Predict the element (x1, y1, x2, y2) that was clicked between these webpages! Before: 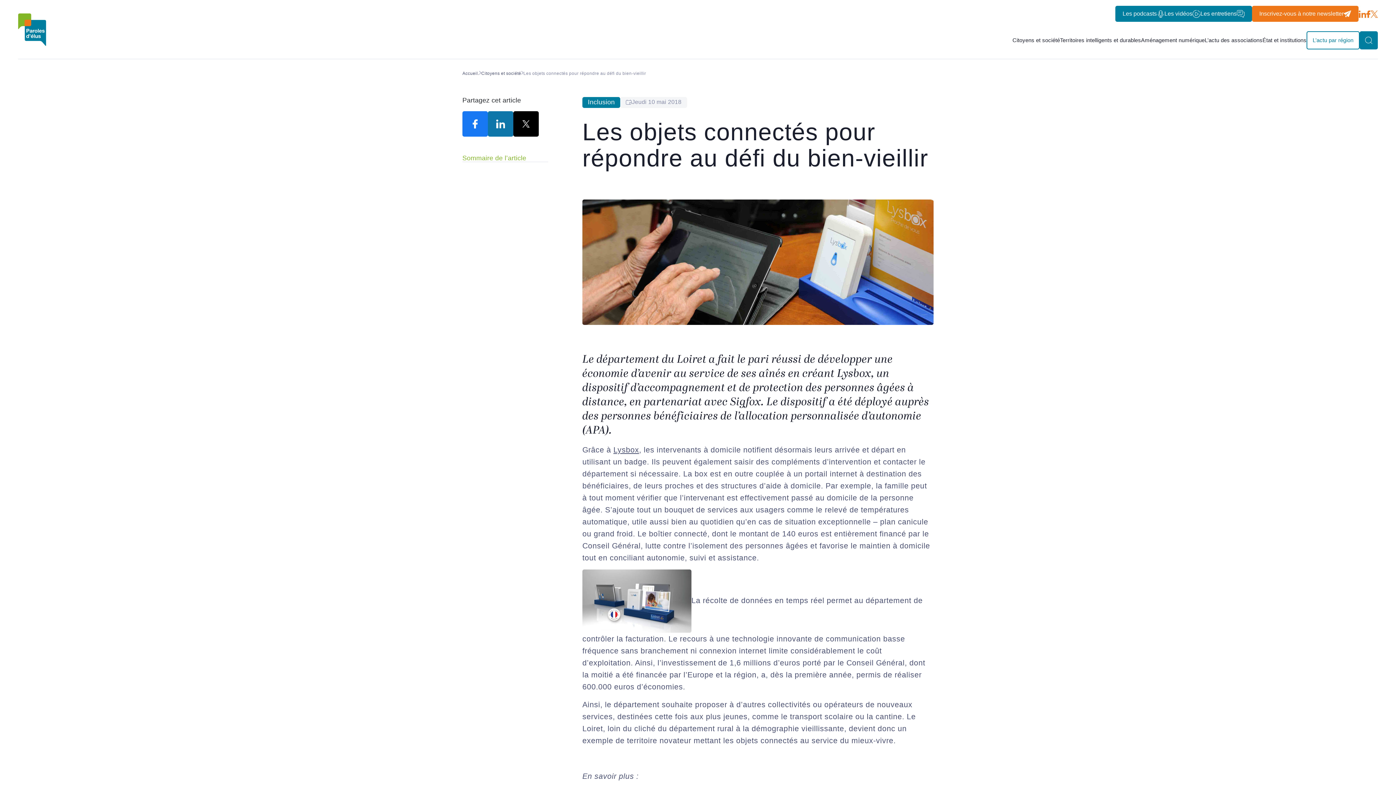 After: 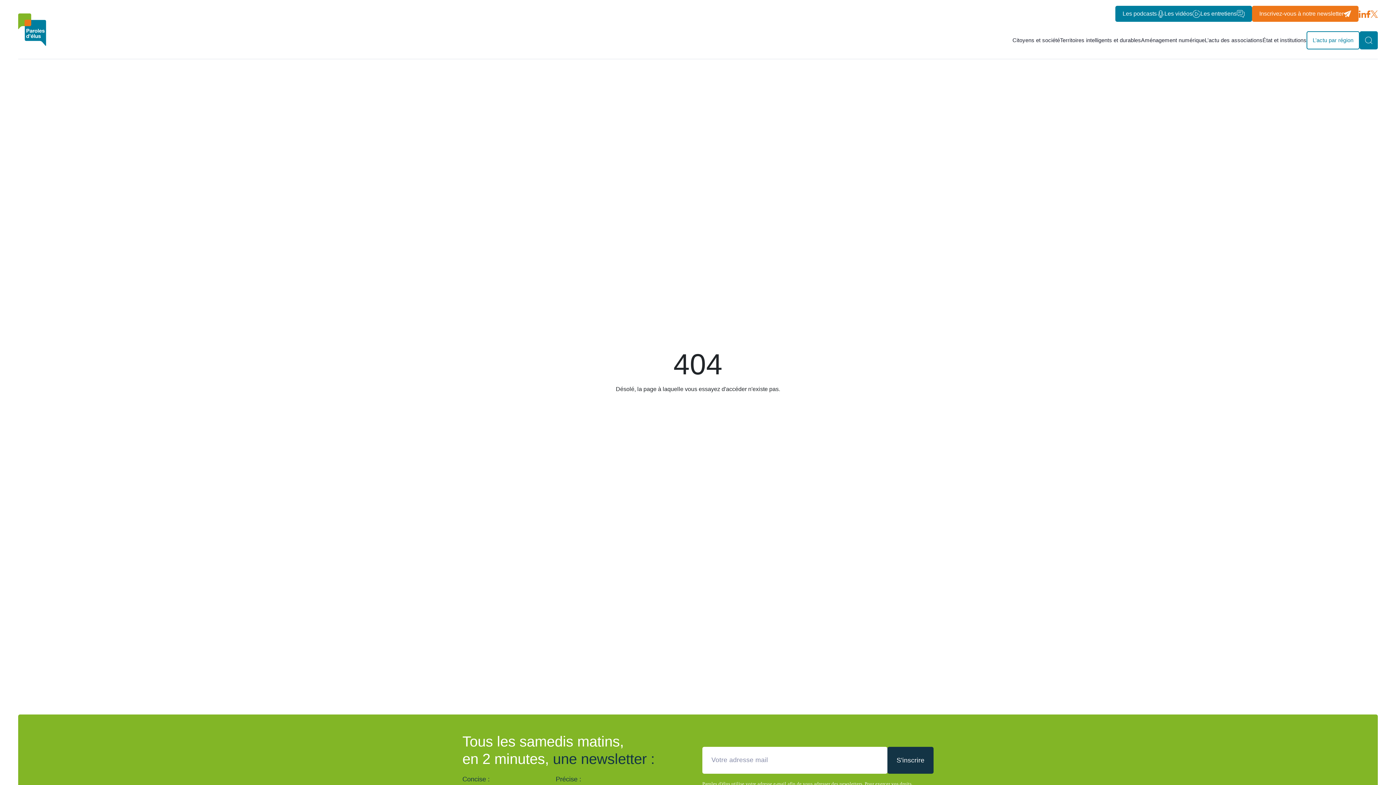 Action: label: Inclusion bbox: (582, 97, 620, 108)